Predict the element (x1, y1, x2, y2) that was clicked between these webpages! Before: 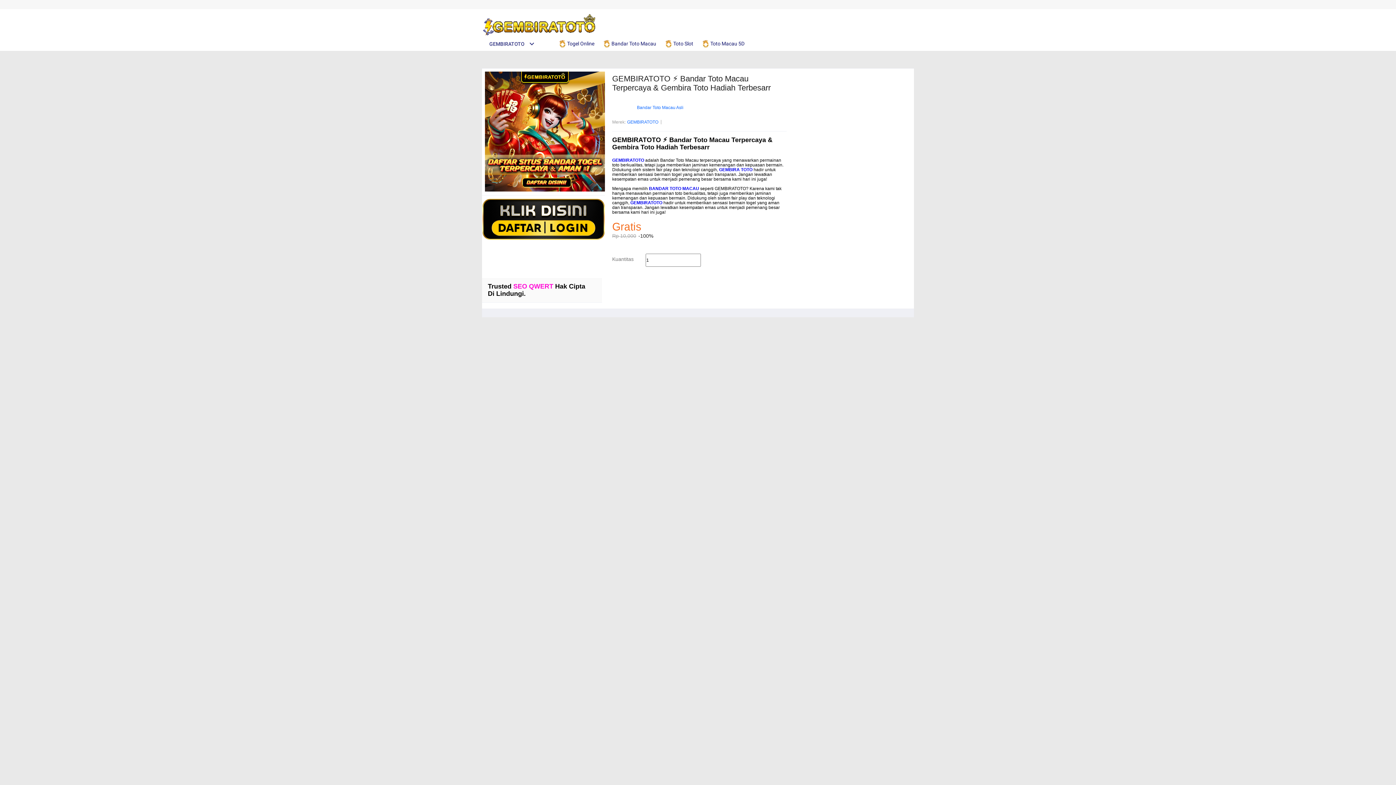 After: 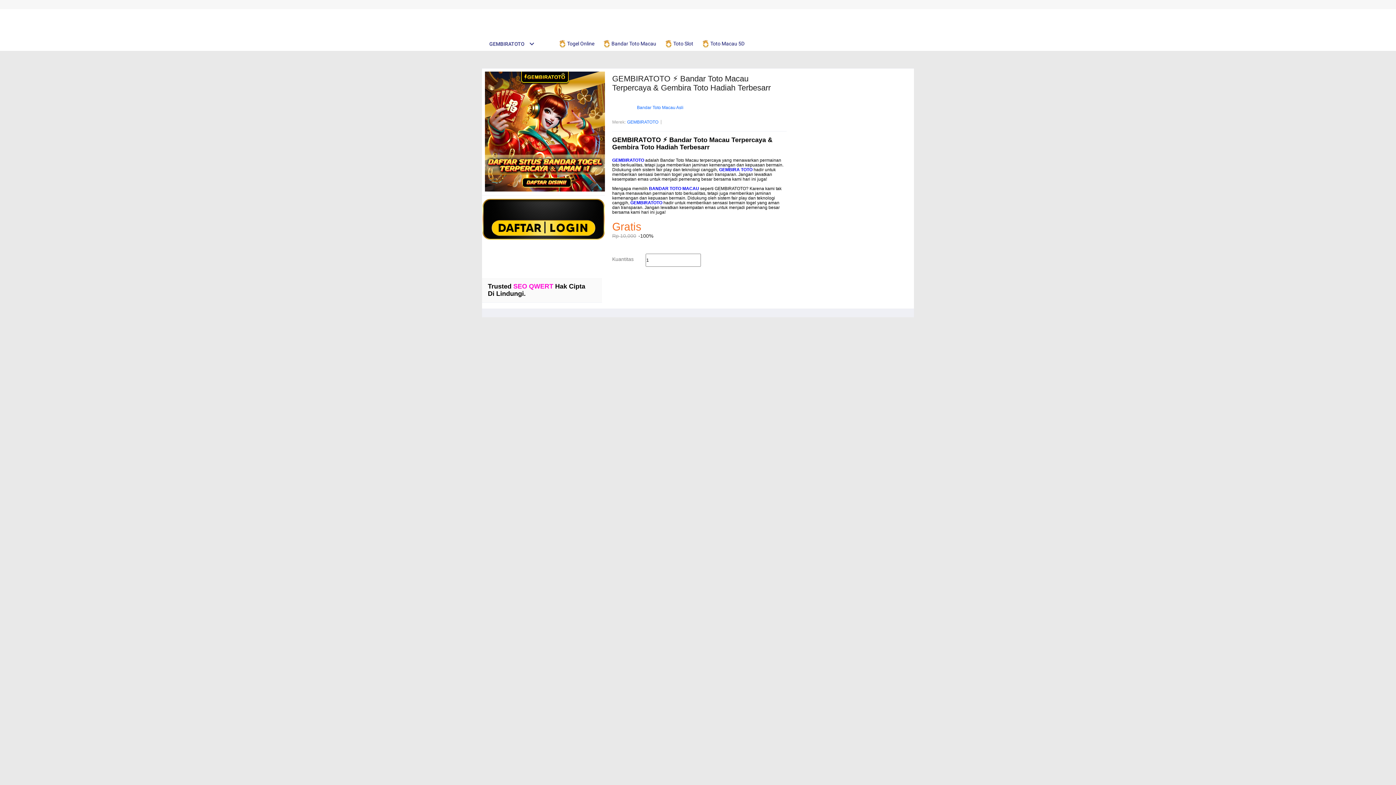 Action: bbox: (612, 157, 644, 163) label: GEMBIRATOTO